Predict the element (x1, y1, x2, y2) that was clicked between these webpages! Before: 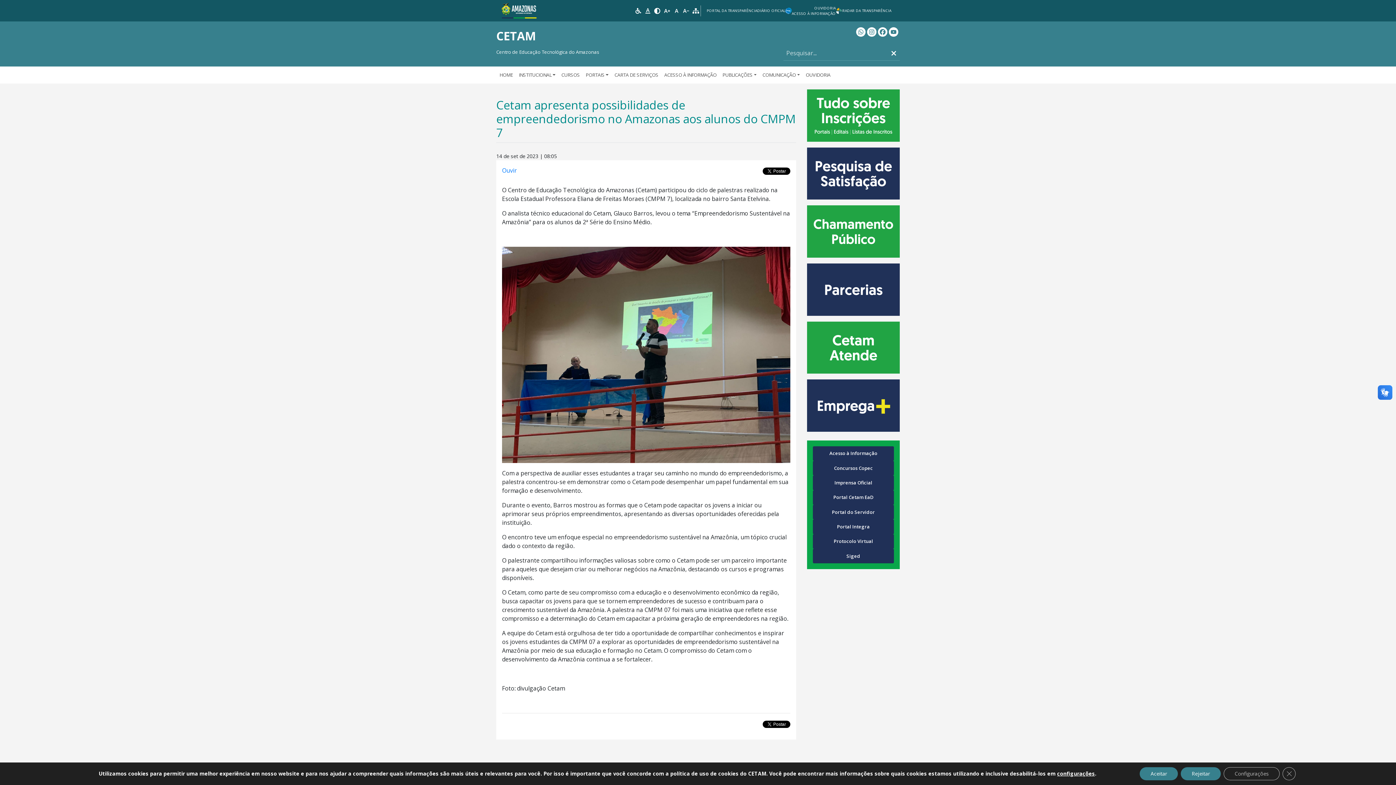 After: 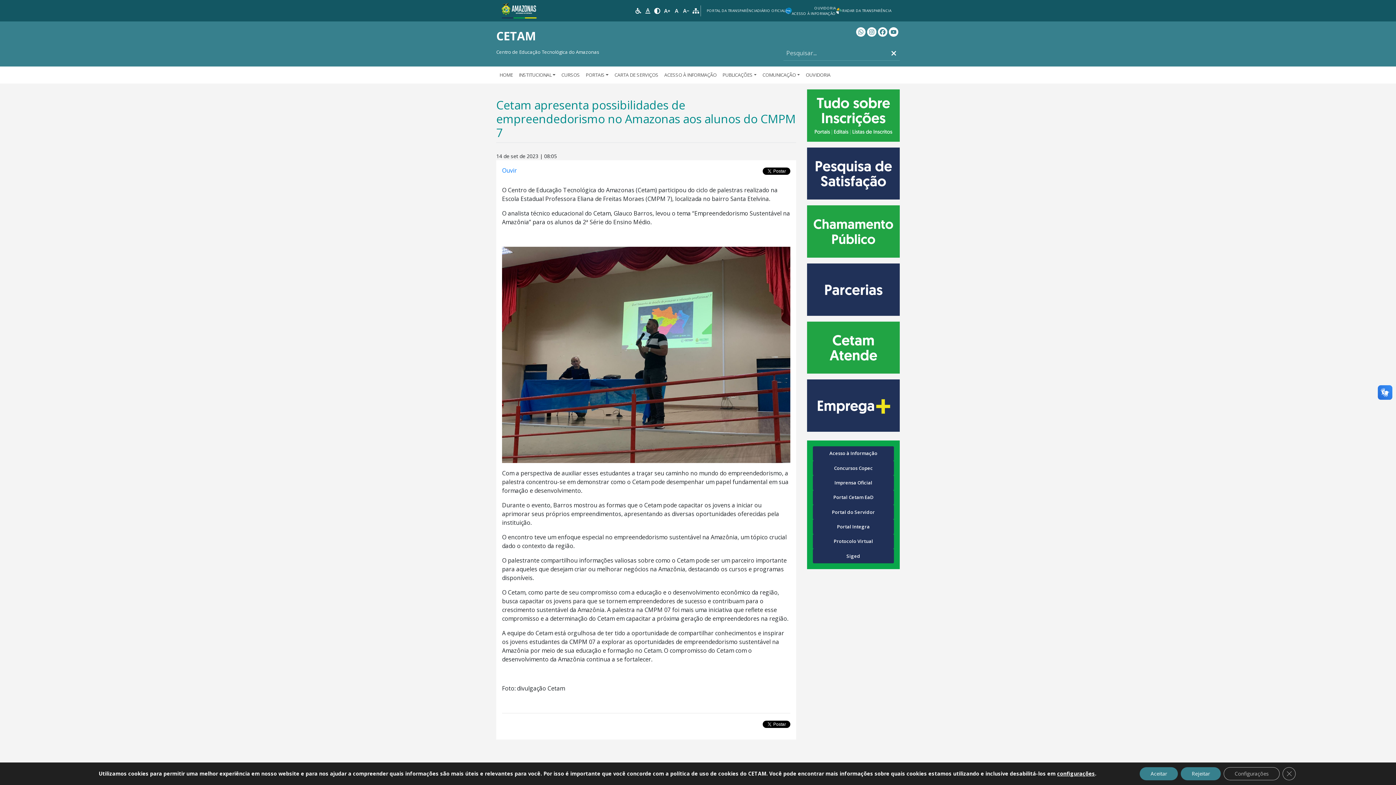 Action: bbox: (501, 6, 536, 14)